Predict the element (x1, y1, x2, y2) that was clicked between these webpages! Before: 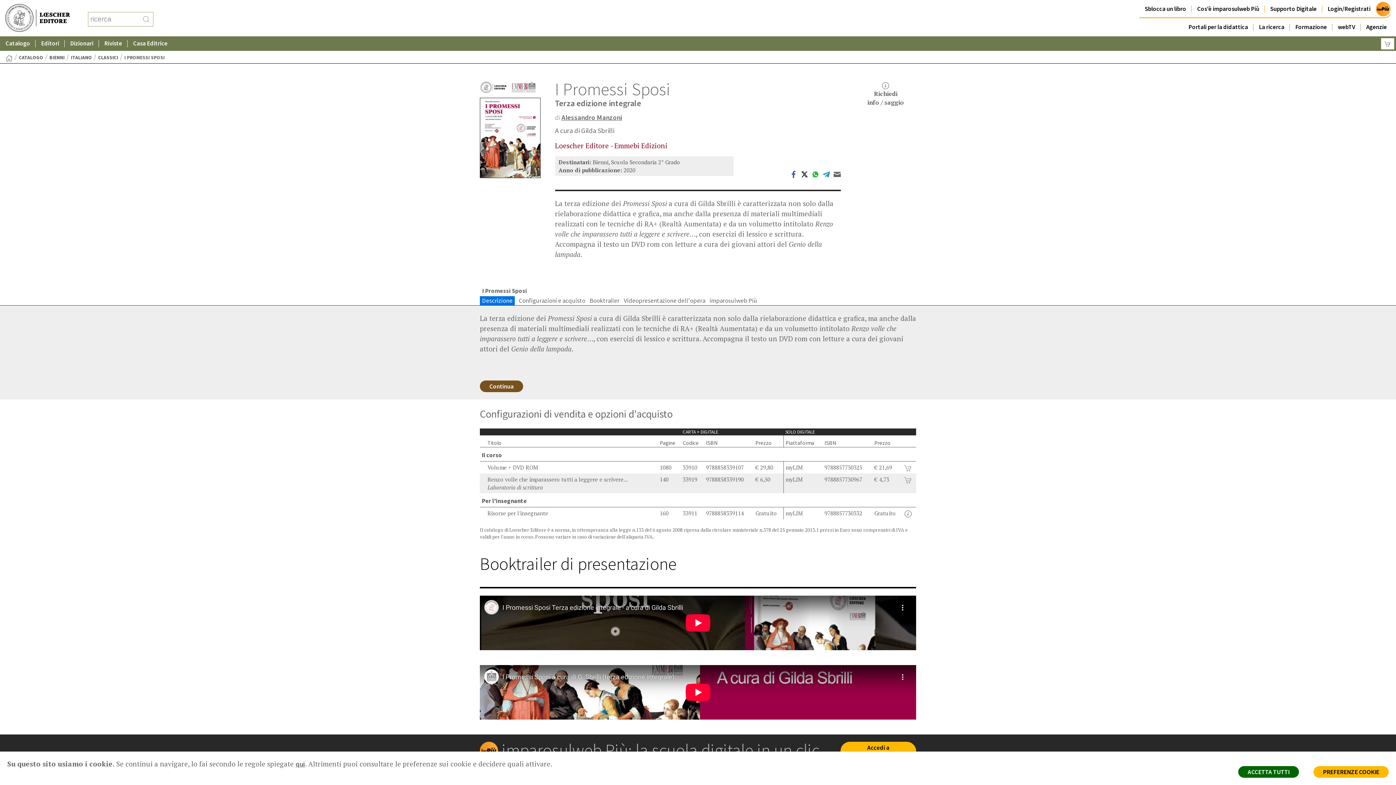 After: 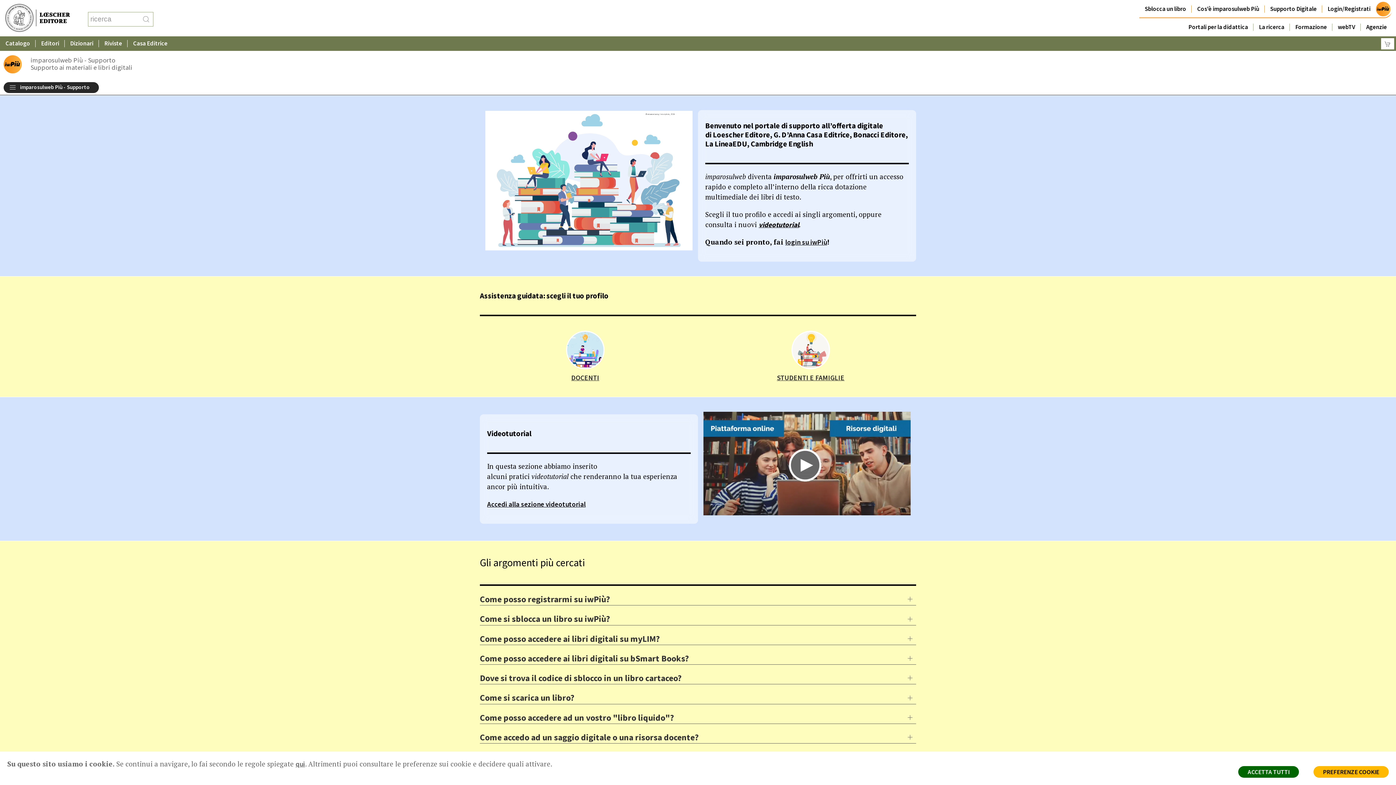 Action: bbox: (1265, 0, 1322, 18) label: Supporto Digitale